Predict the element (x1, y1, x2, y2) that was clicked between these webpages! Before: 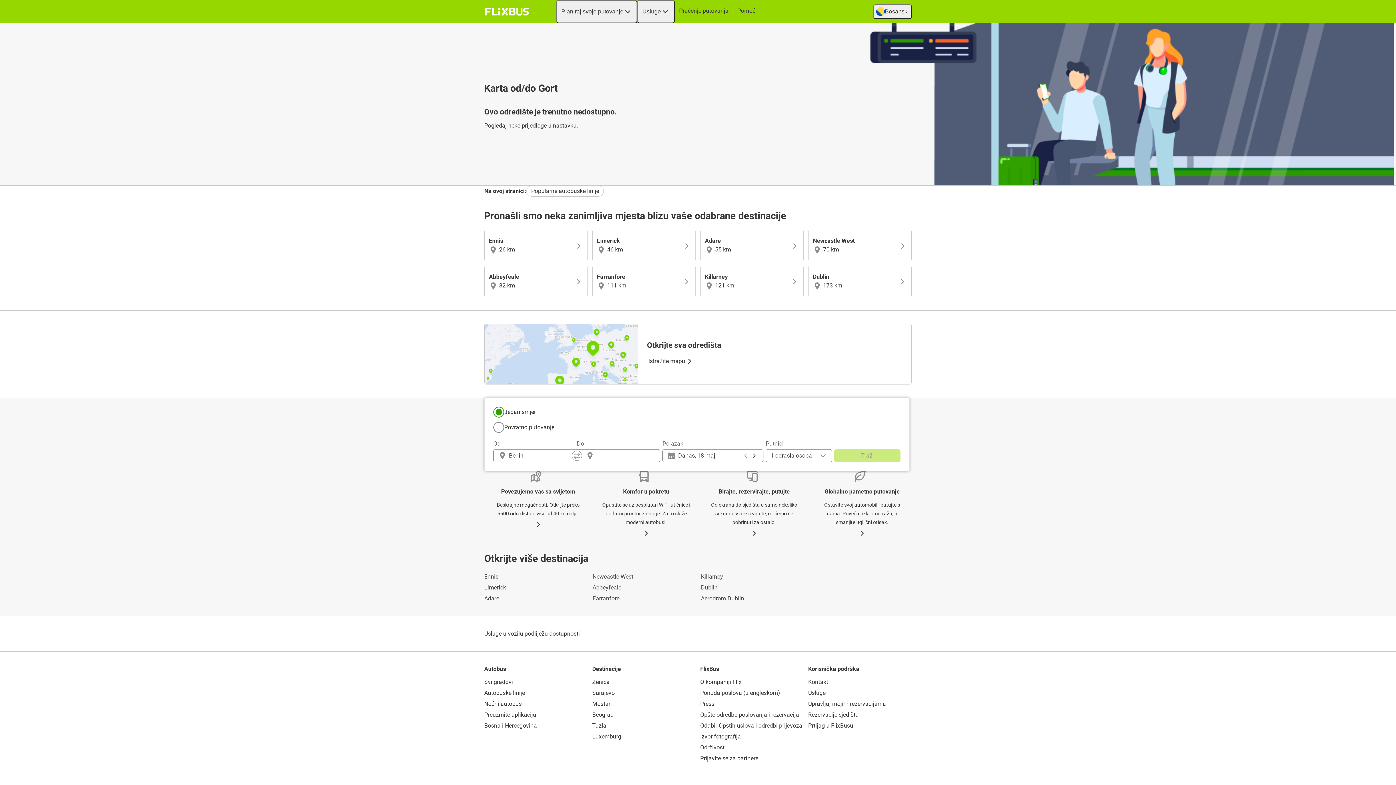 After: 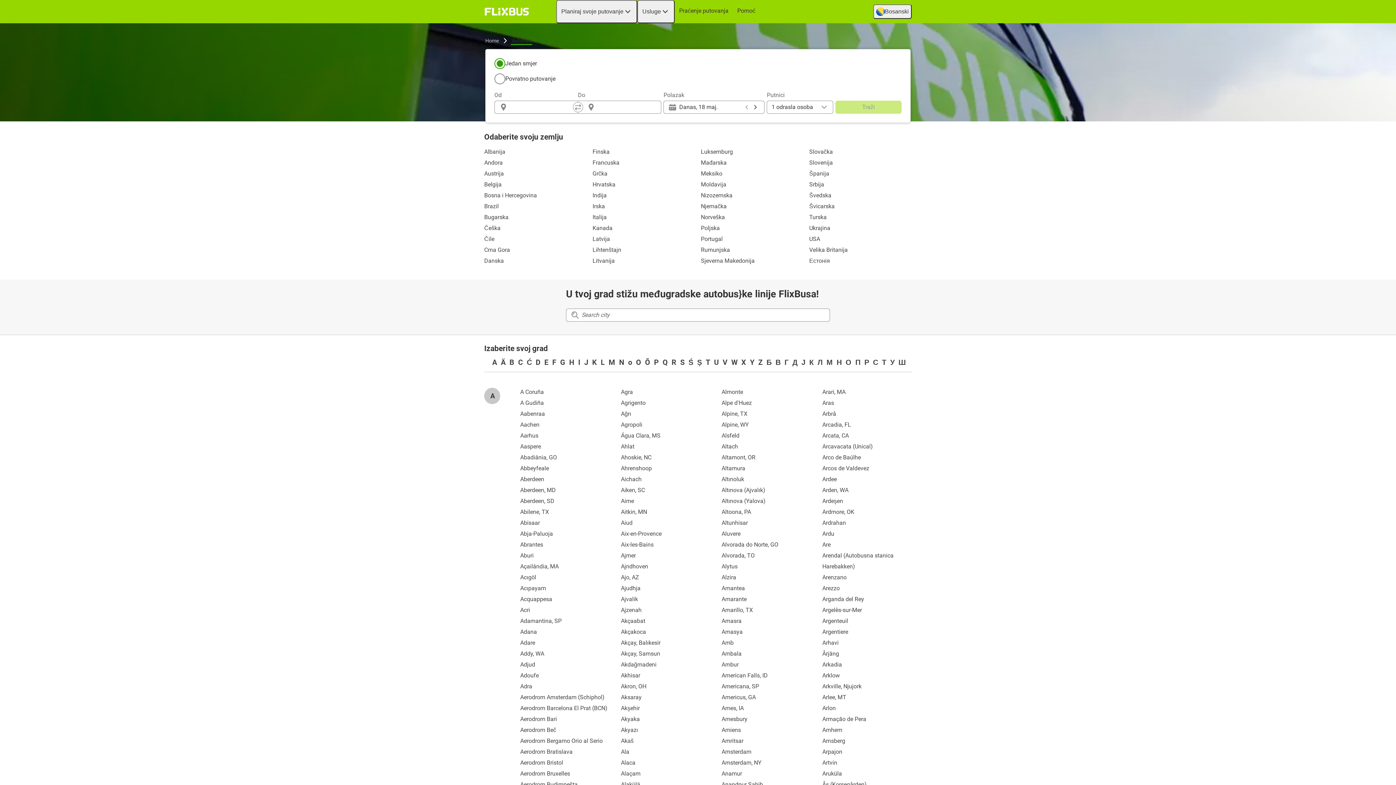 Action: label: Beograd bbox: (591, 709, 696, 720)